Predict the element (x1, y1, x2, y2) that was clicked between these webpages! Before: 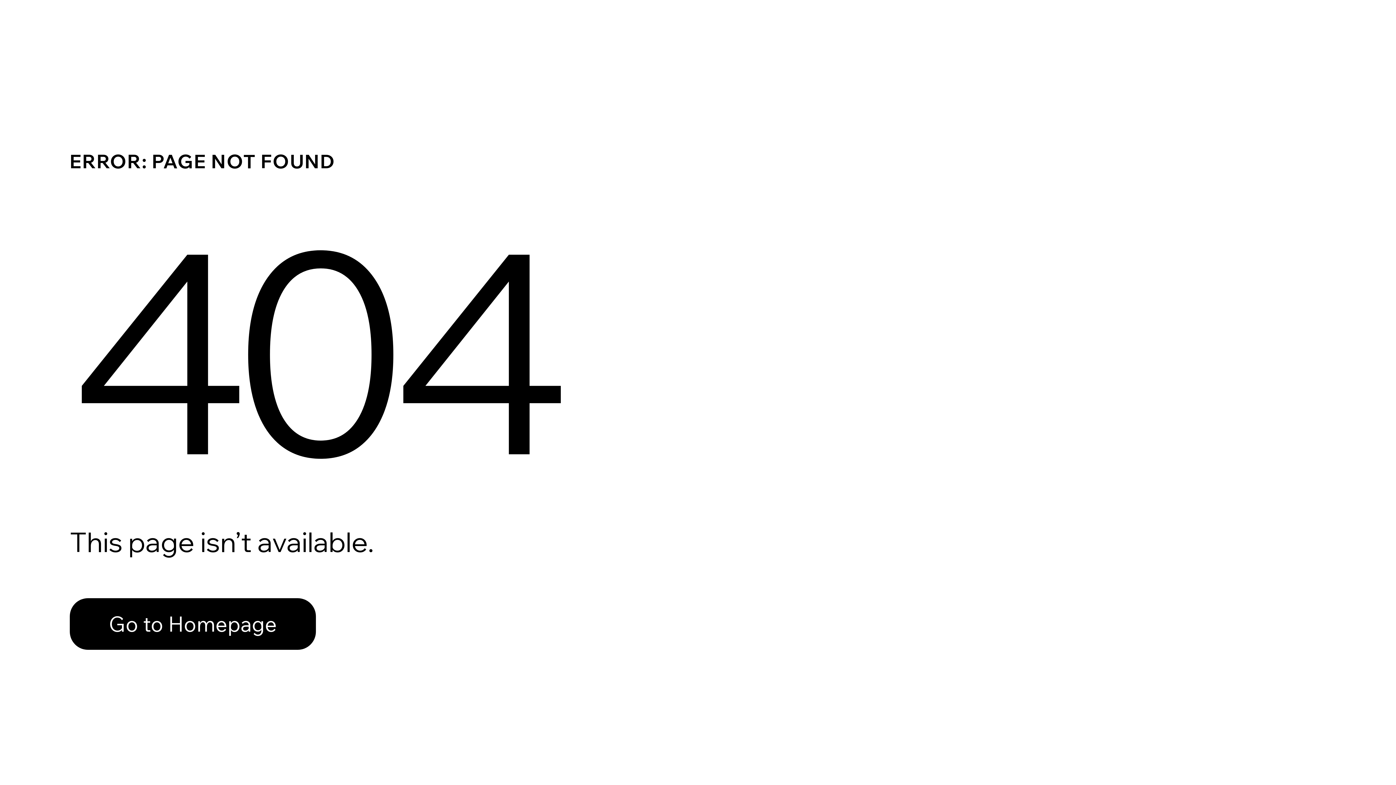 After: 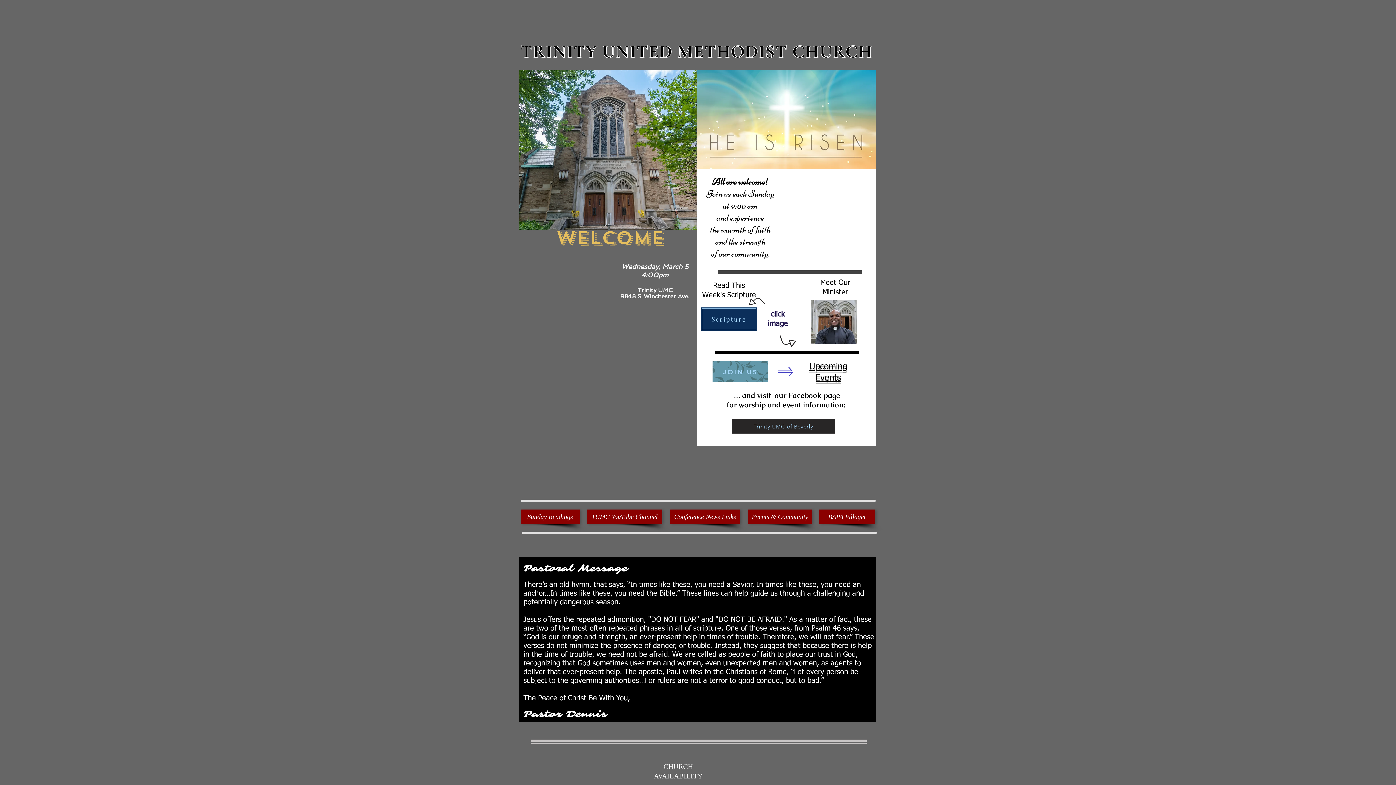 Action: label: Go to Homepage bbox: (69, 598, 316, 650)